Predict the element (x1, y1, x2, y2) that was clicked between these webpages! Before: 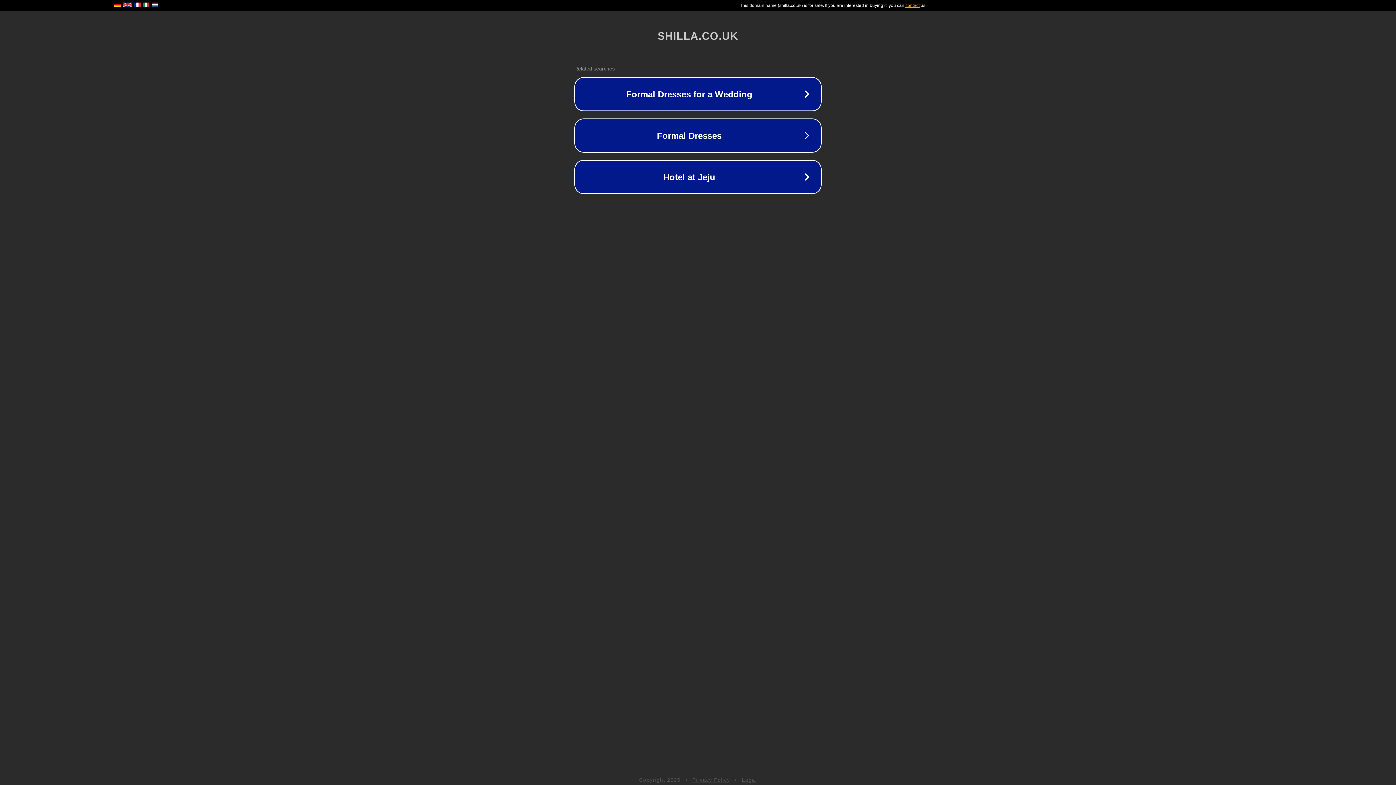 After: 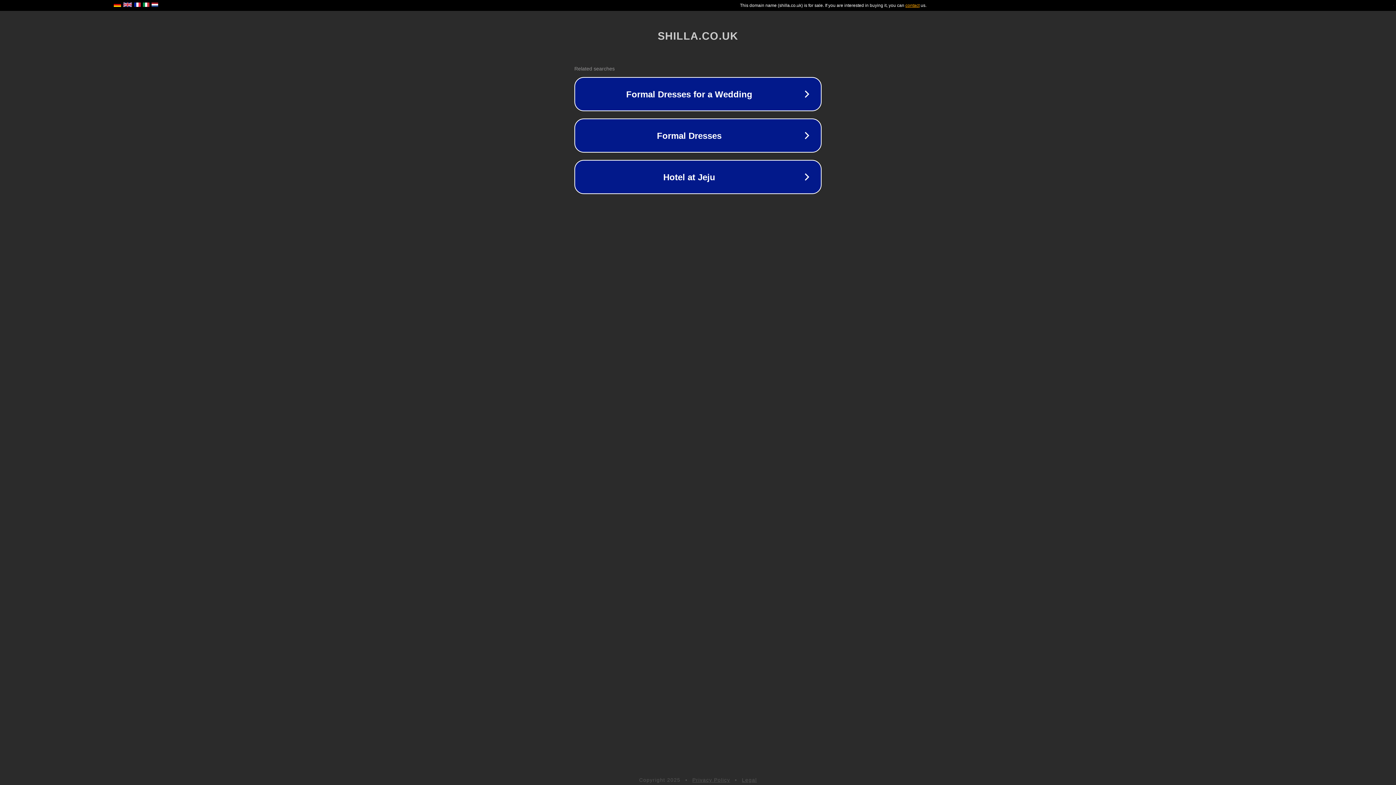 Action: bbox: (692, 777, 730, 783) label: Privacy Policy